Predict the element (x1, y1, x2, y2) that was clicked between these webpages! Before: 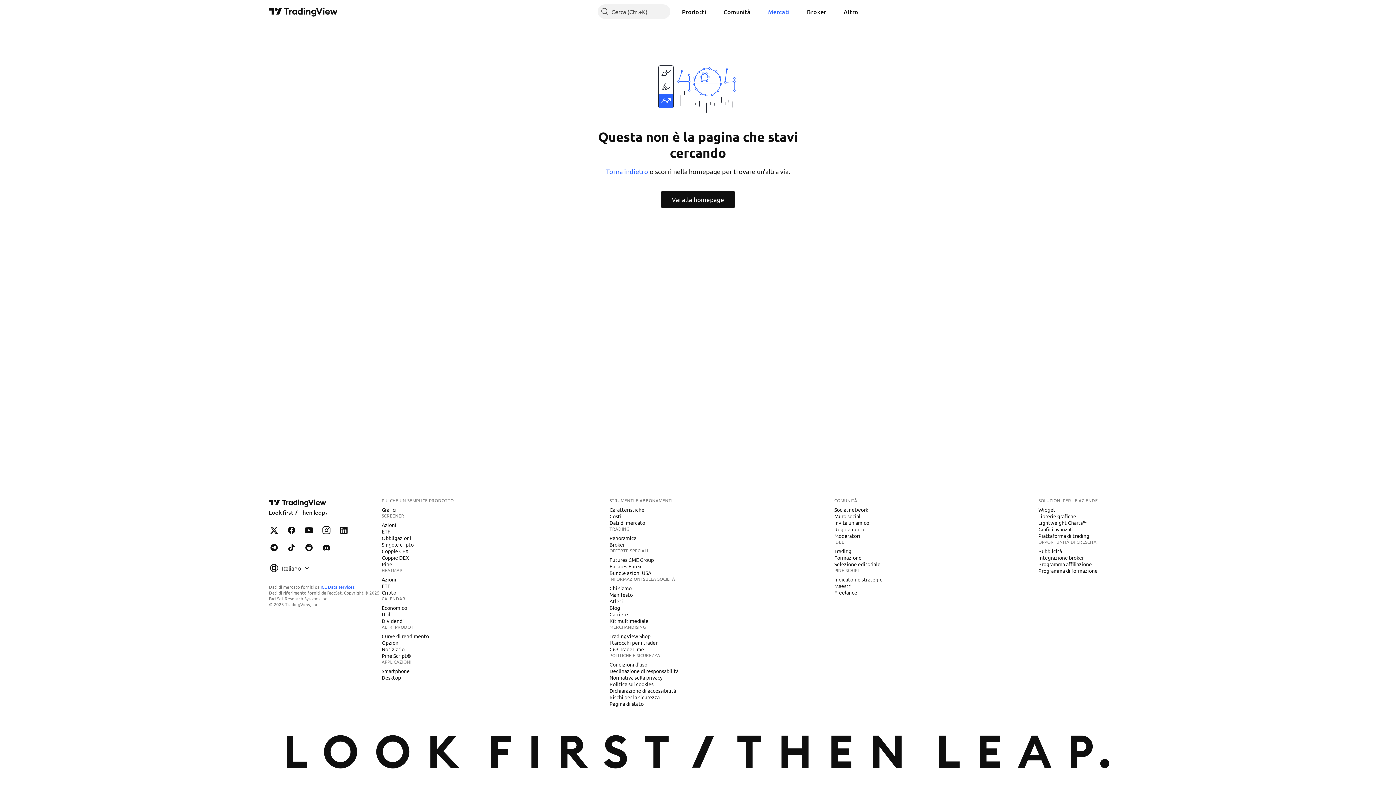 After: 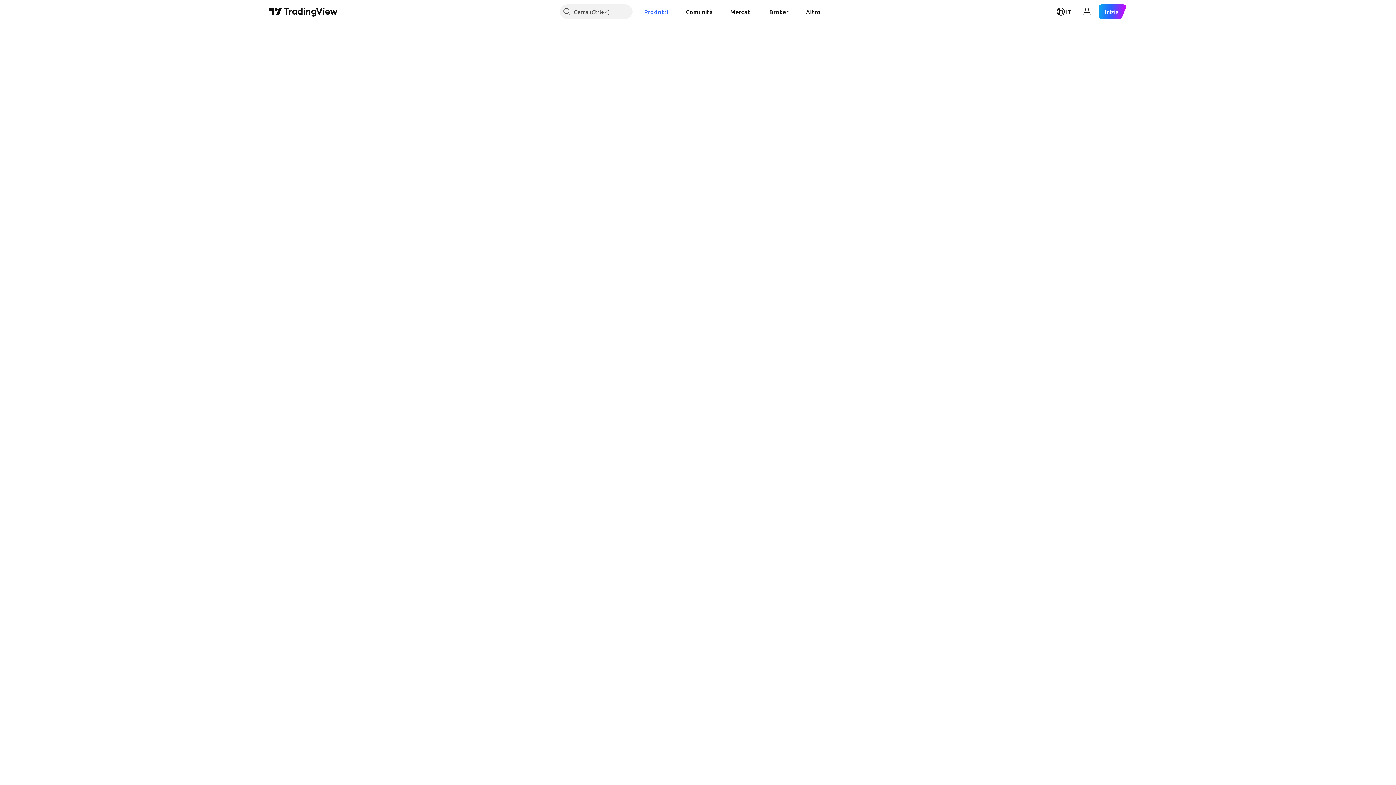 Action: bbox: (378, 589, 399, 596) label: Cripto